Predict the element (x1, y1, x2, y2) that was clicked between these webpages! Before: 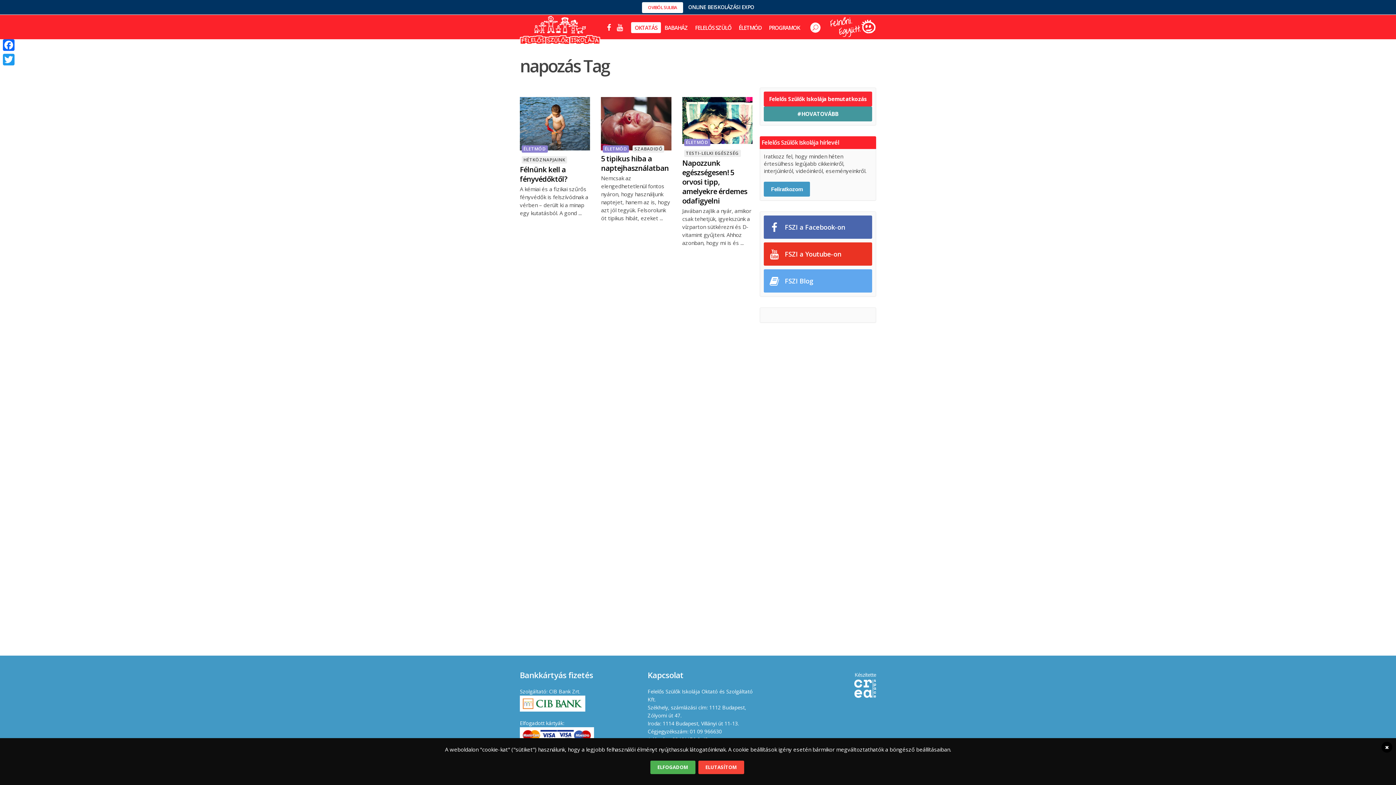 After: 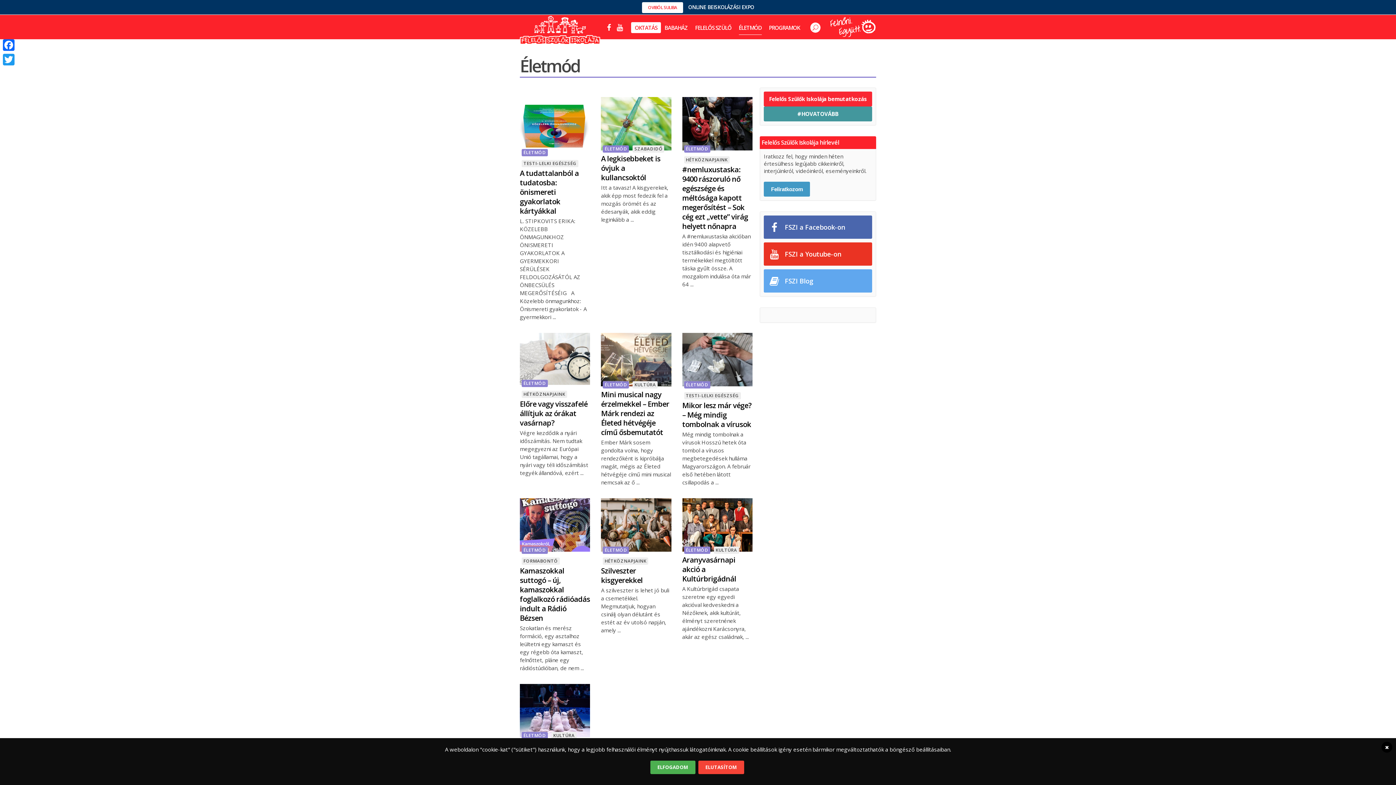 Action: bbox: (684, 138, 710, 146) label: ÉLETMÓD